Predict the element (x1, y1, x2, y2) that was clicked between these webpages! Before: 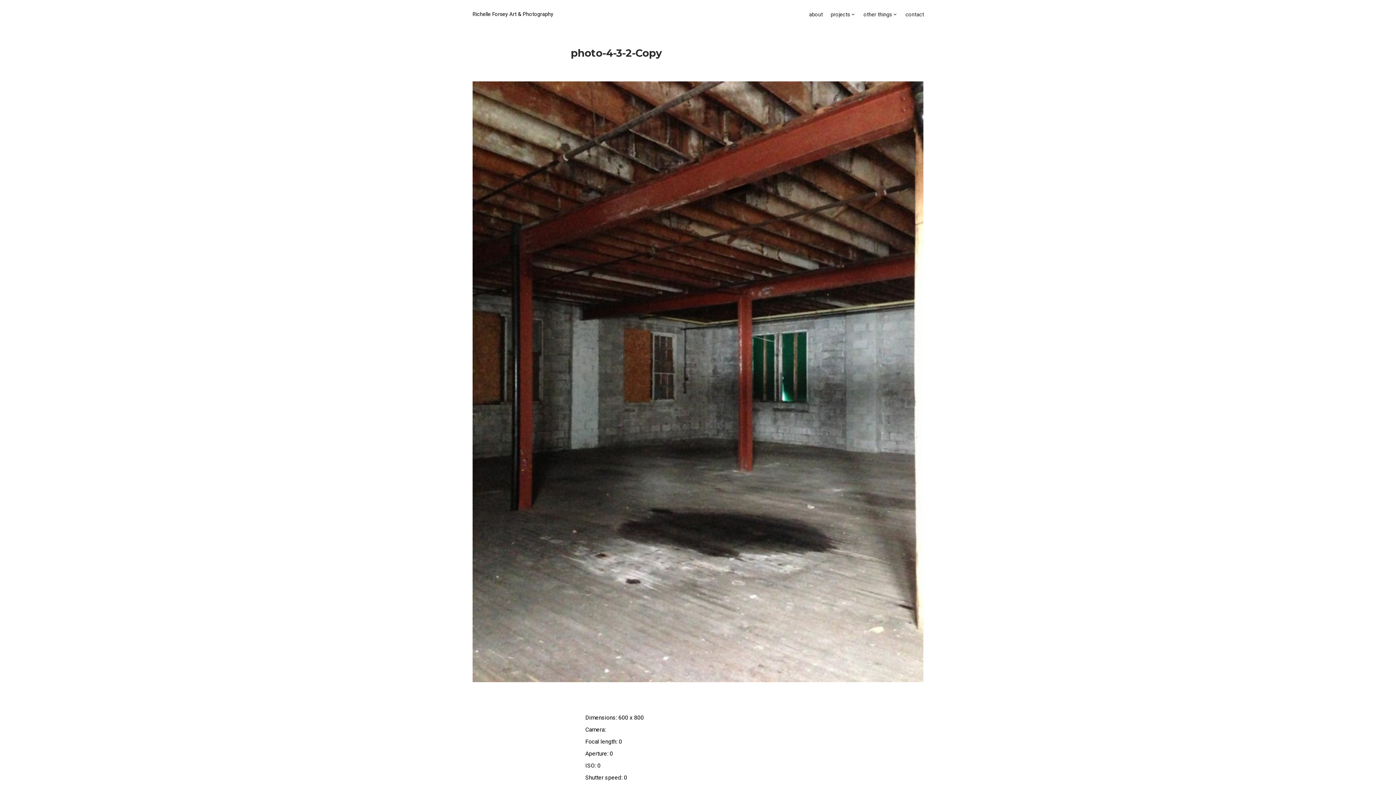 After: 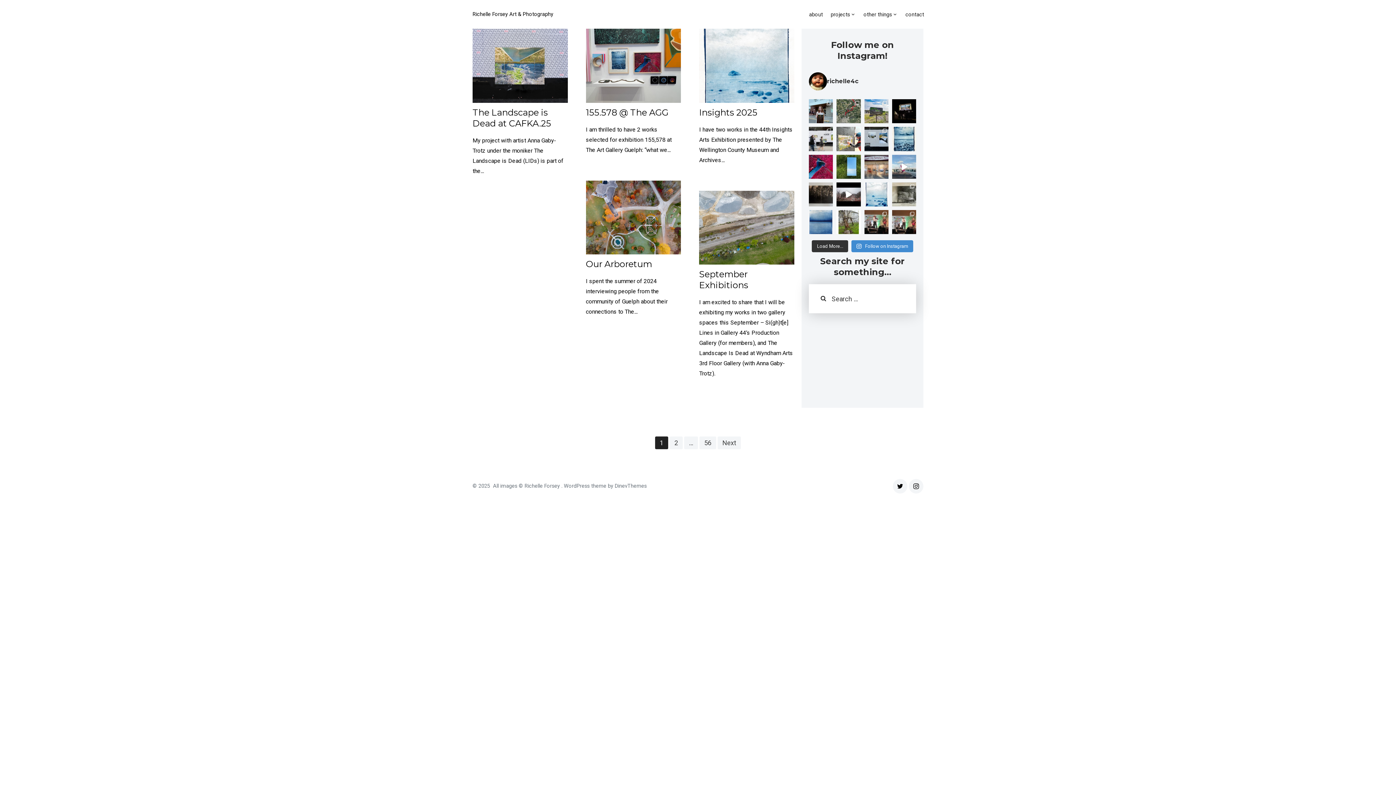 Action: label: Richelle Forsey Art & Photography bbox: (472, 11, 553, 17)